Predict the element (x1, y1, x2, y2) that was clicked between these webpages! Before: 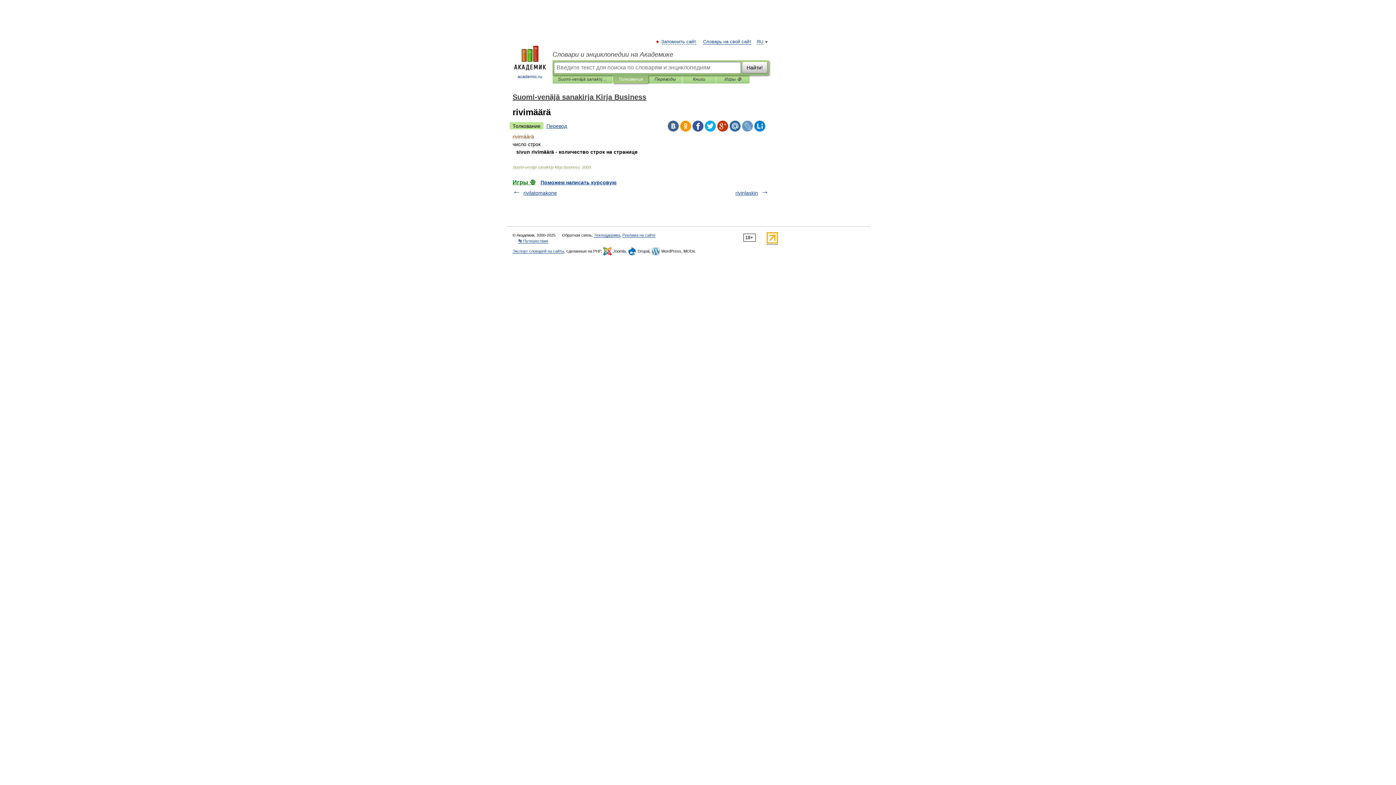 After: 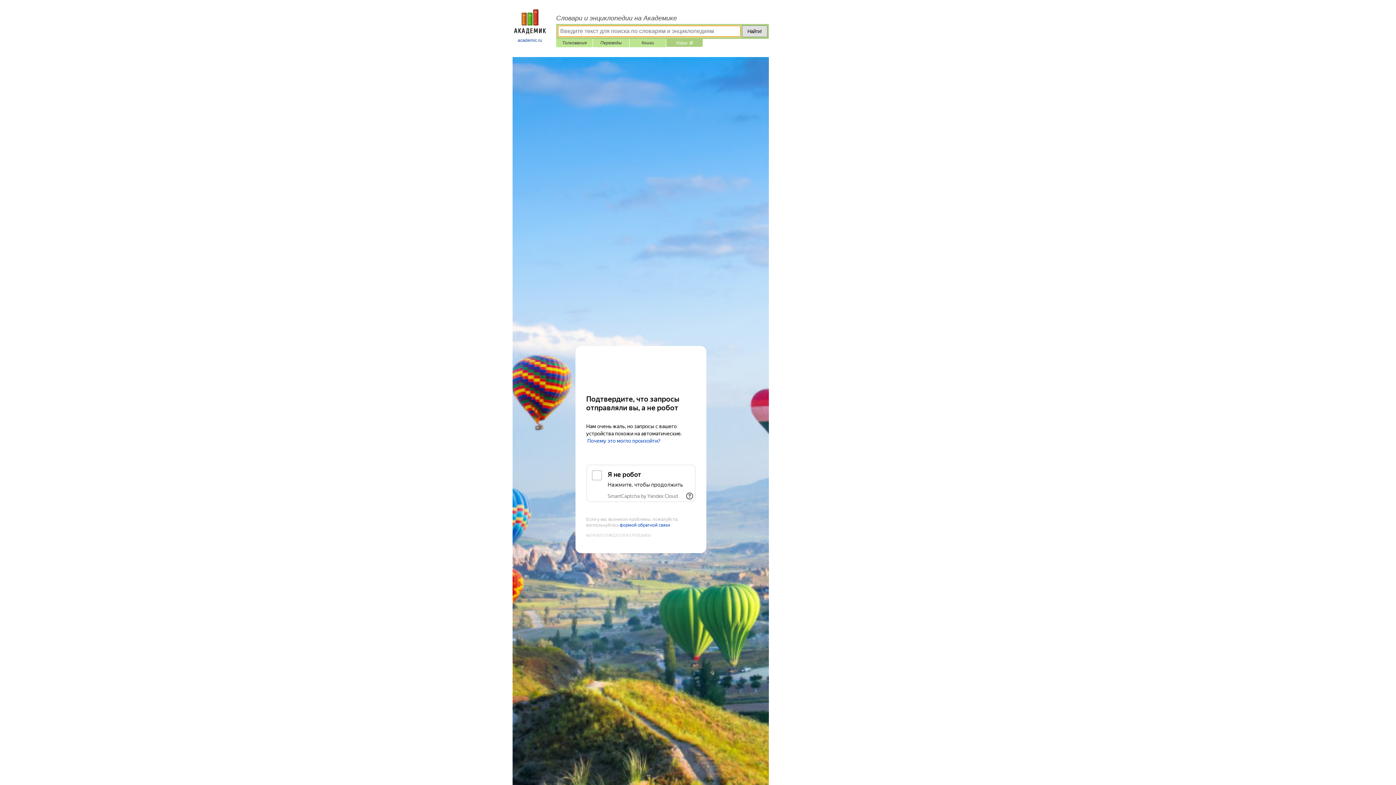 Action: label: Игры ⚽ bbox: (721, 75, 744, 83)